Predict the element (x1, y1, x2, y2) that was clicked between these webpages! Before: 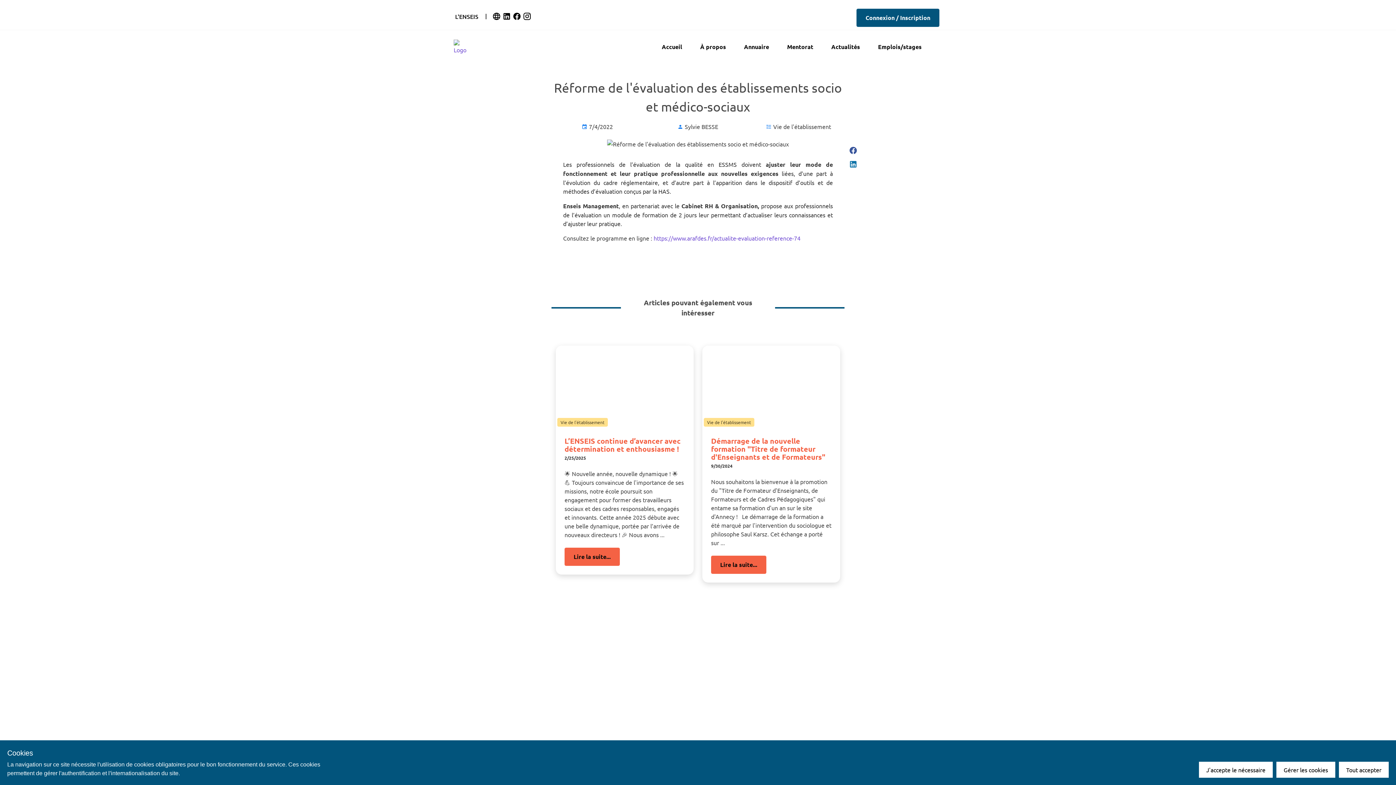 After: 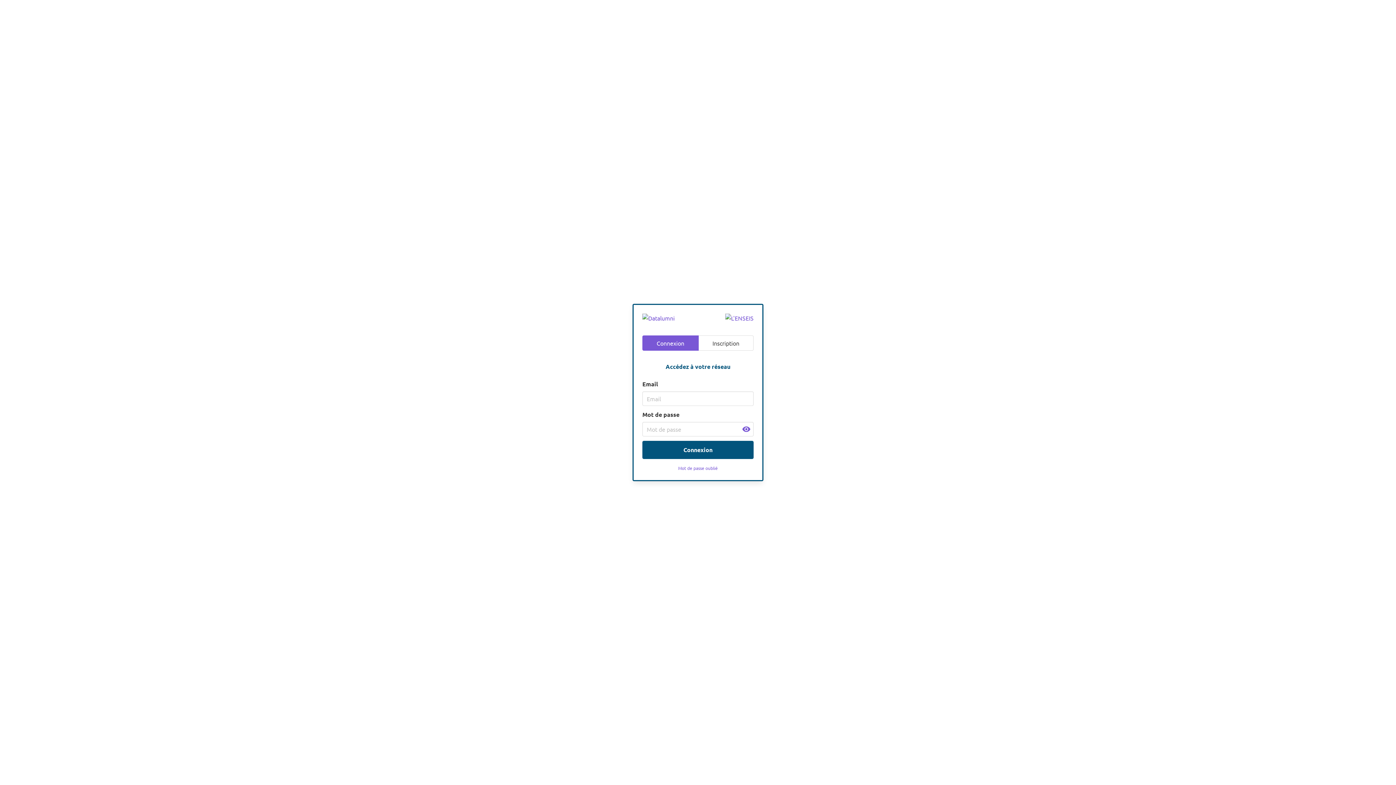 Action: bbox: (737, 36, 775, 58) label: Annuaire